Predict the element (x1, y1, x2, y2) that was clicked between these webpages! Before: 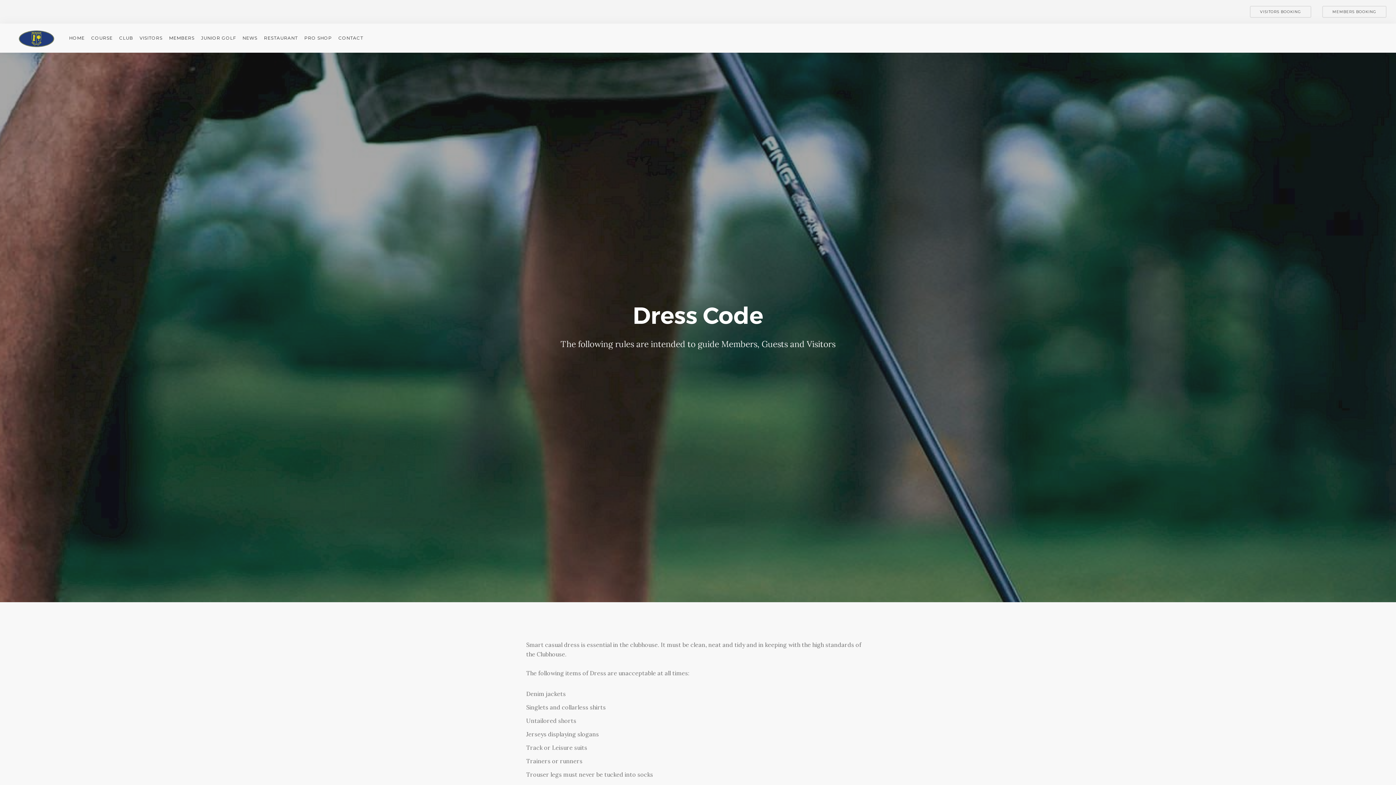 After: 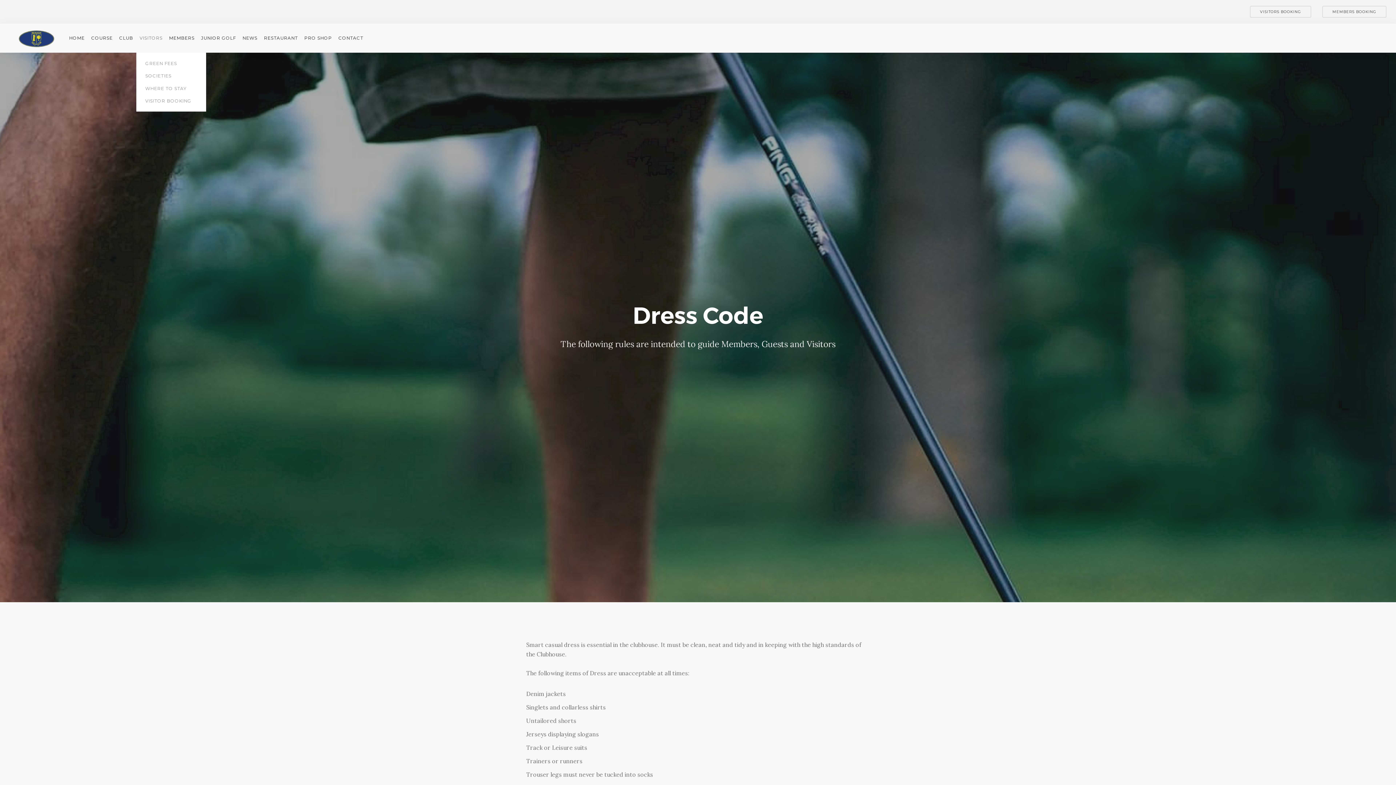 Action: bbox: (136, 23, 165, 52) label: VISITORS